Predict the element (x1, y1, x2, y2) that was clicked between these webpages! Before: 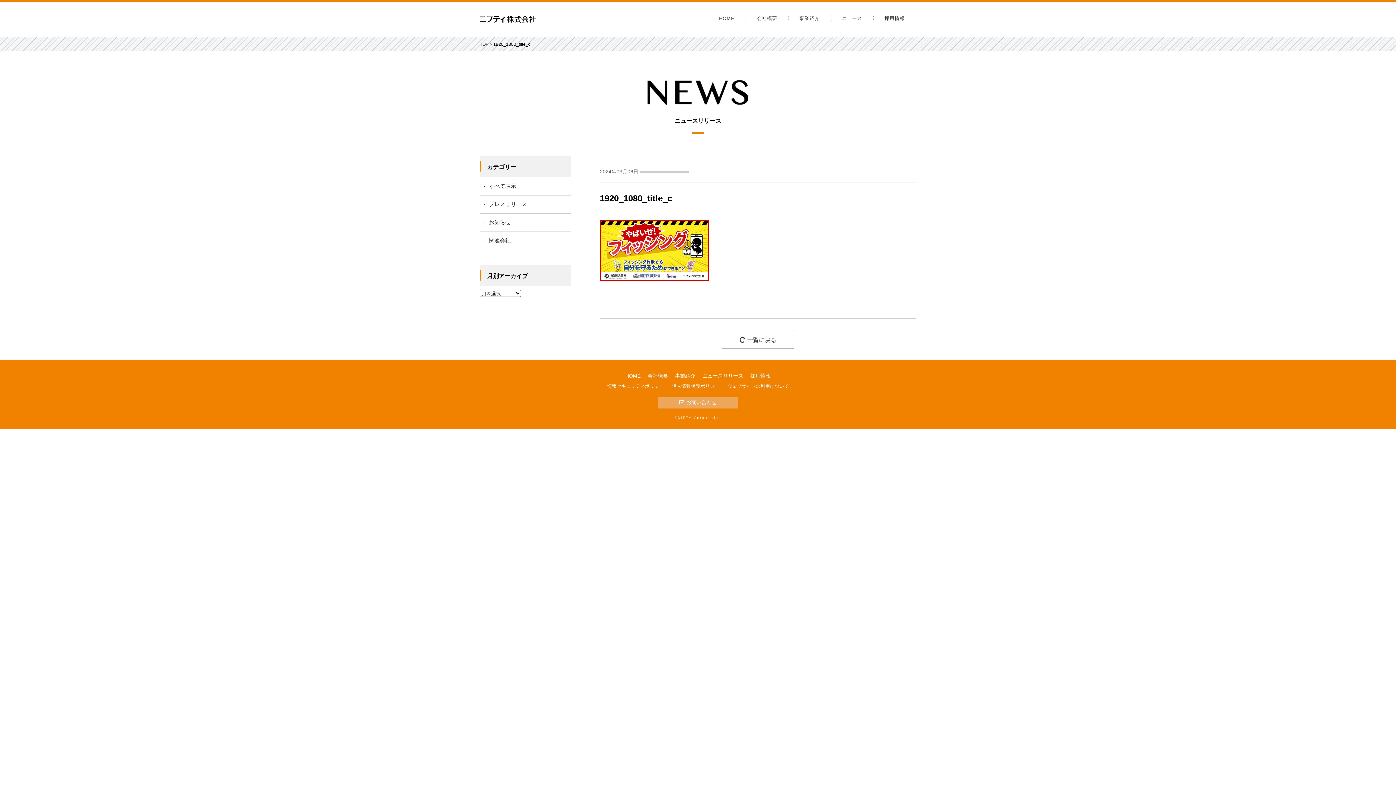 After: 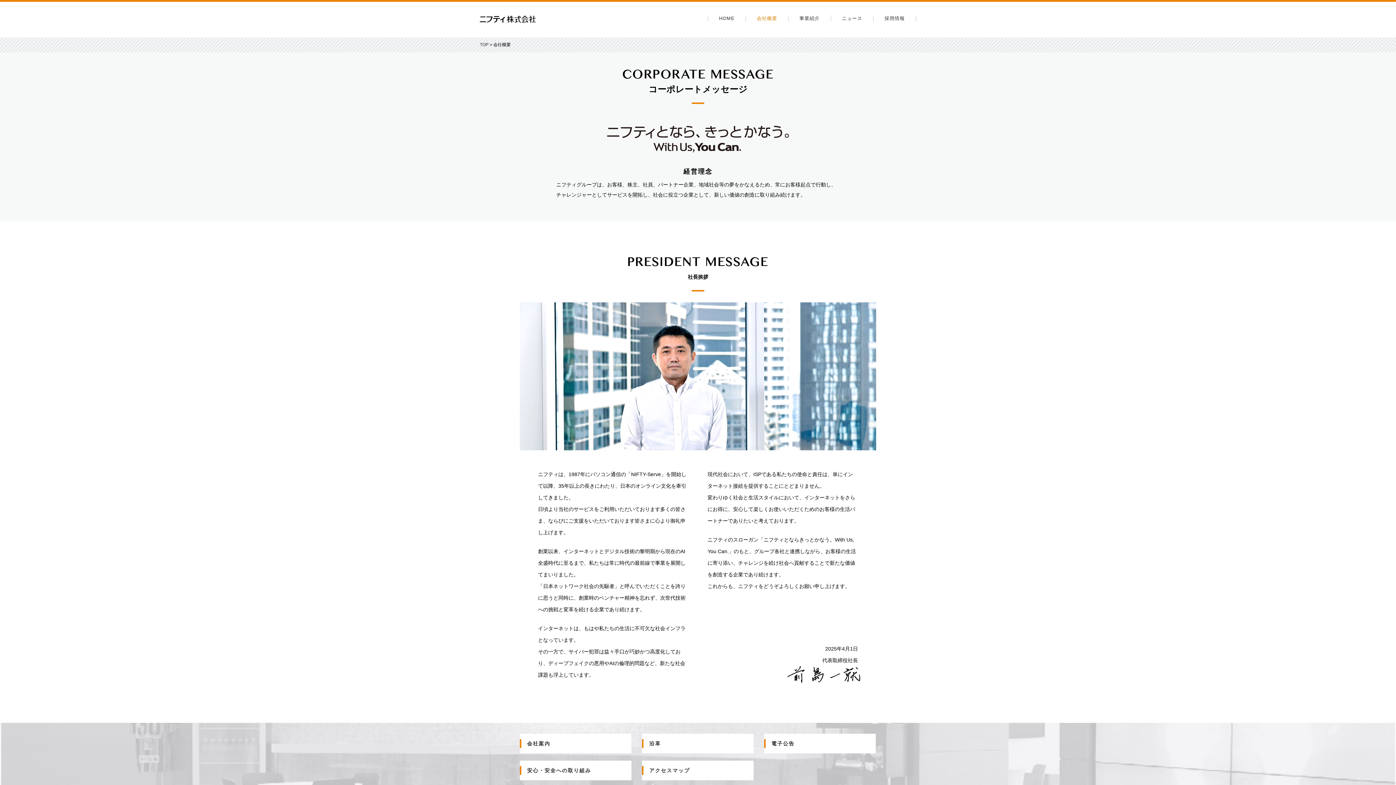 Action: label: 会社概要 bbox: (757, 15, 777, 21)